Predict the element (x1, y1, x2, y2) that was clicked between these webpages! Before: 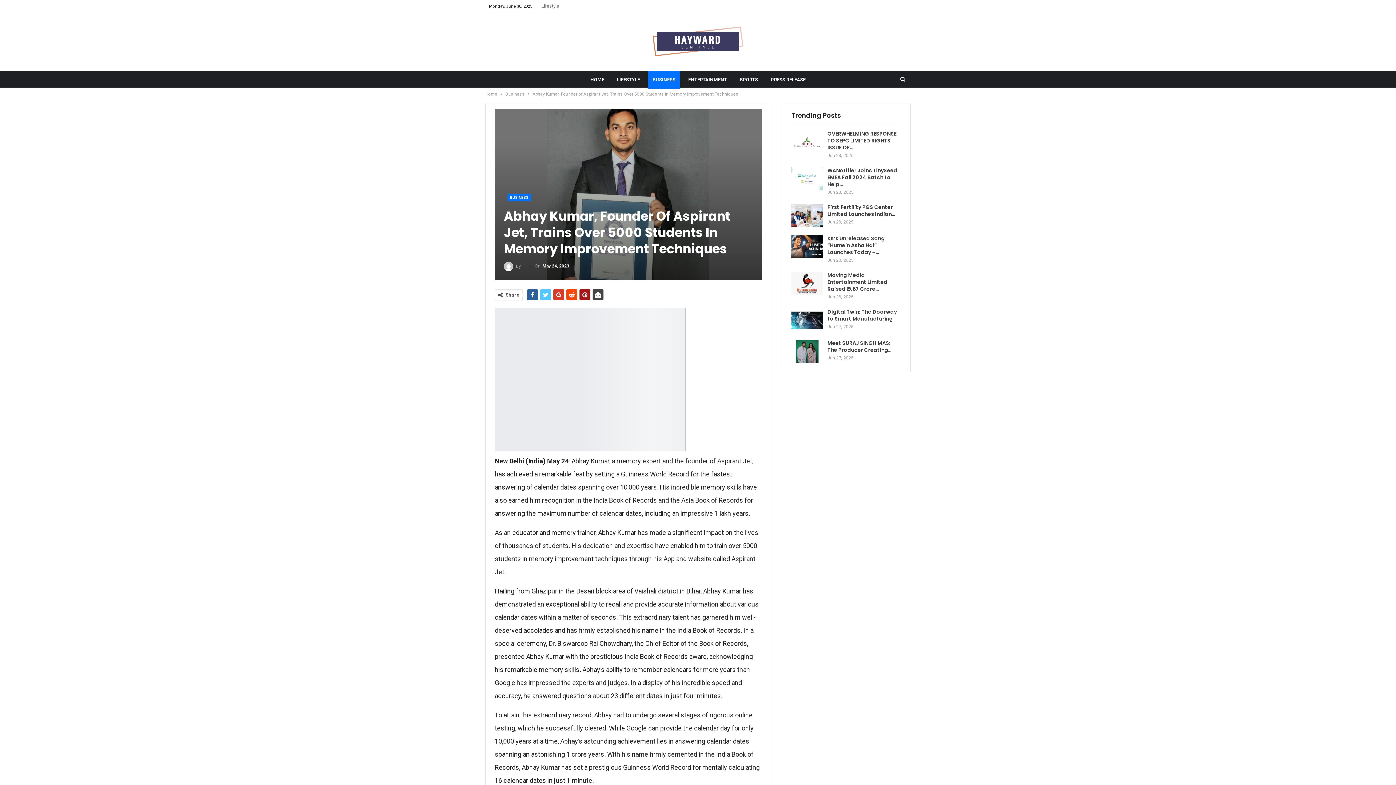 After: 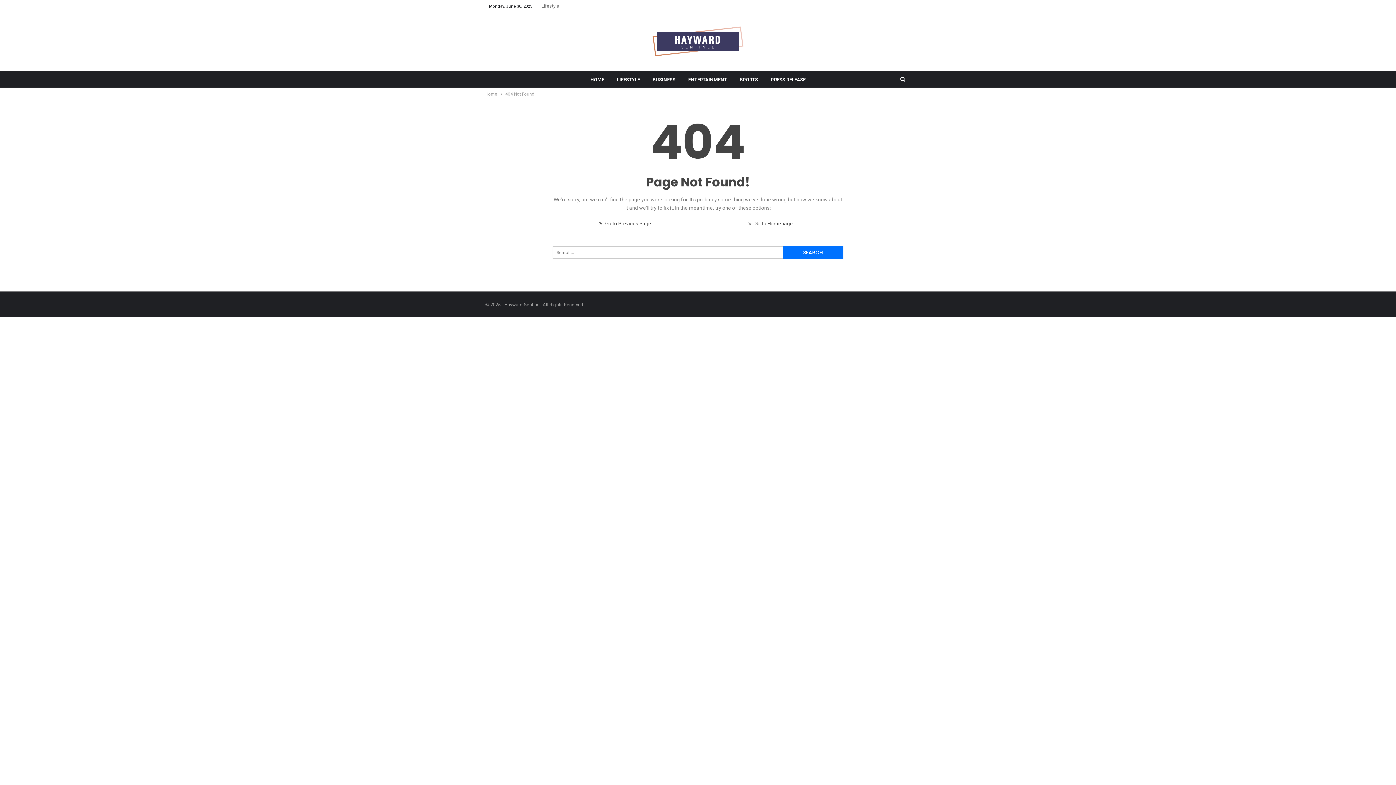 Action: bbox: (504, 261, 521, 271) label: By